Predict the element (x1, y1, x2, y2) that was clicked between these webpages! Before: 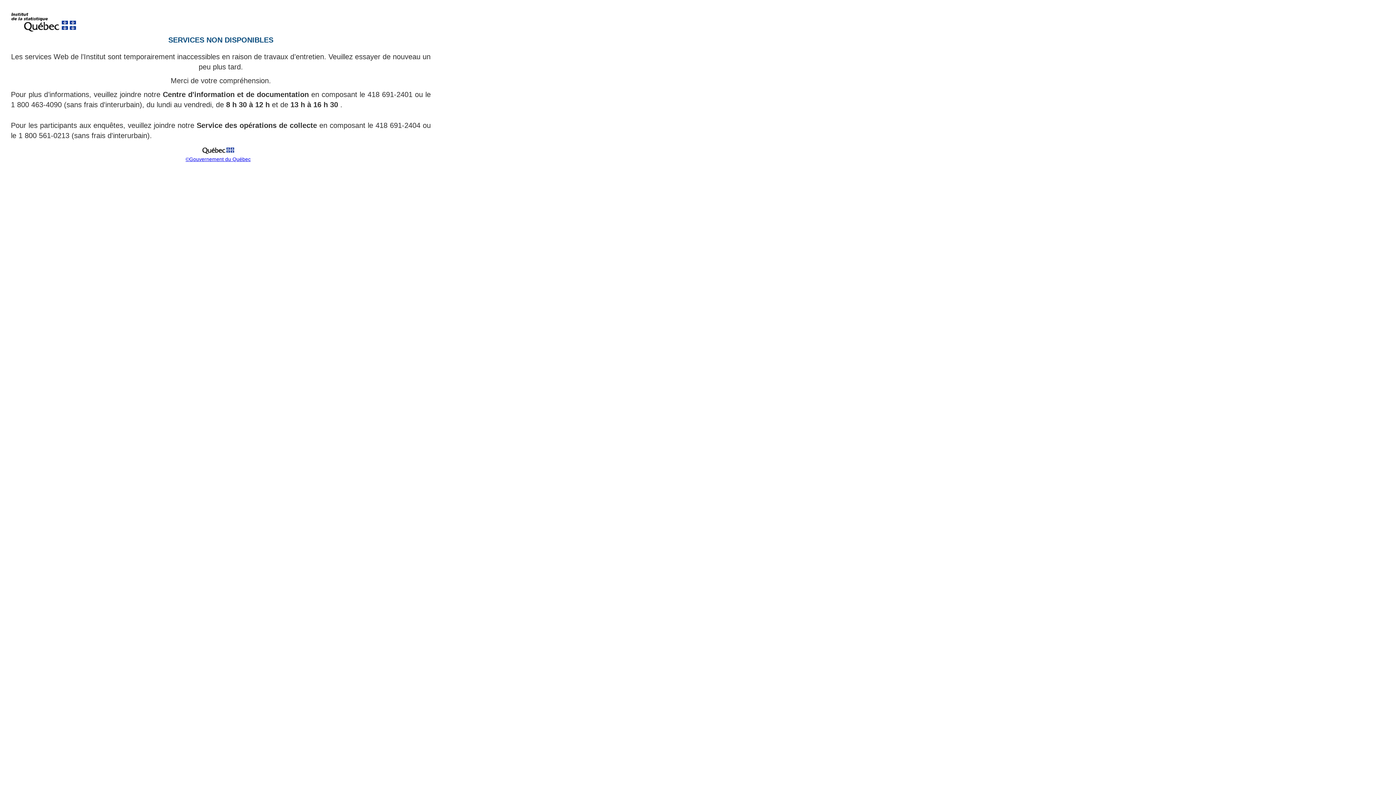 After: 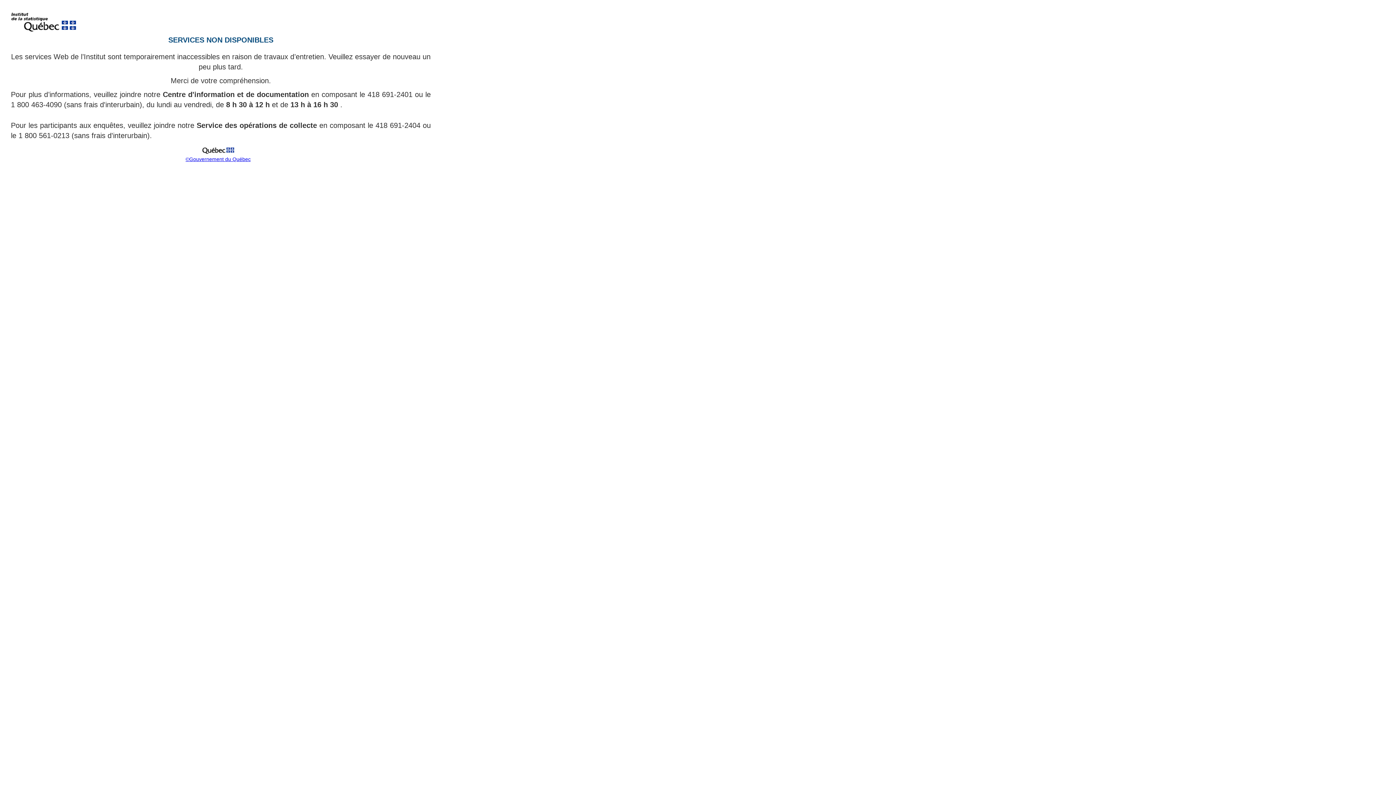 Action: bbox: (199, 151, 237, 157)